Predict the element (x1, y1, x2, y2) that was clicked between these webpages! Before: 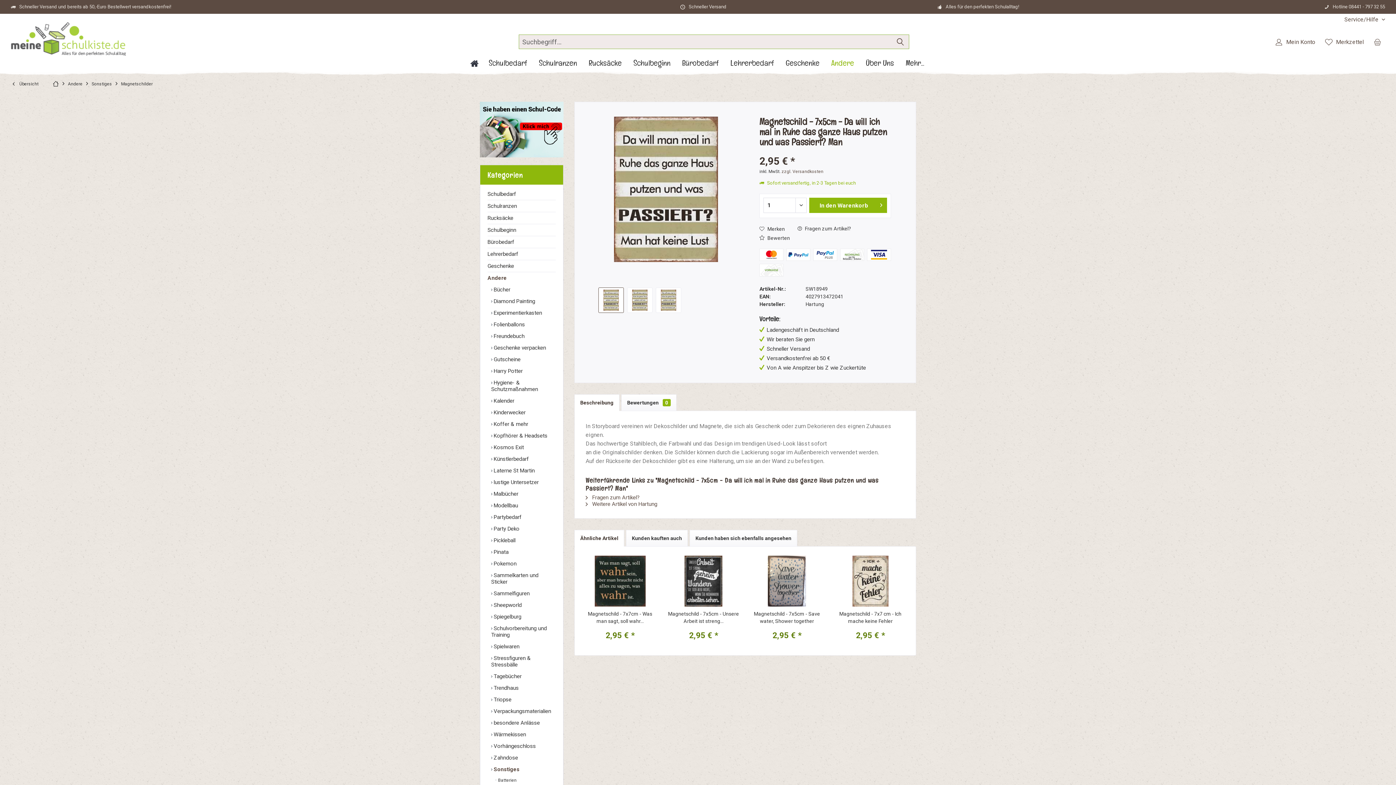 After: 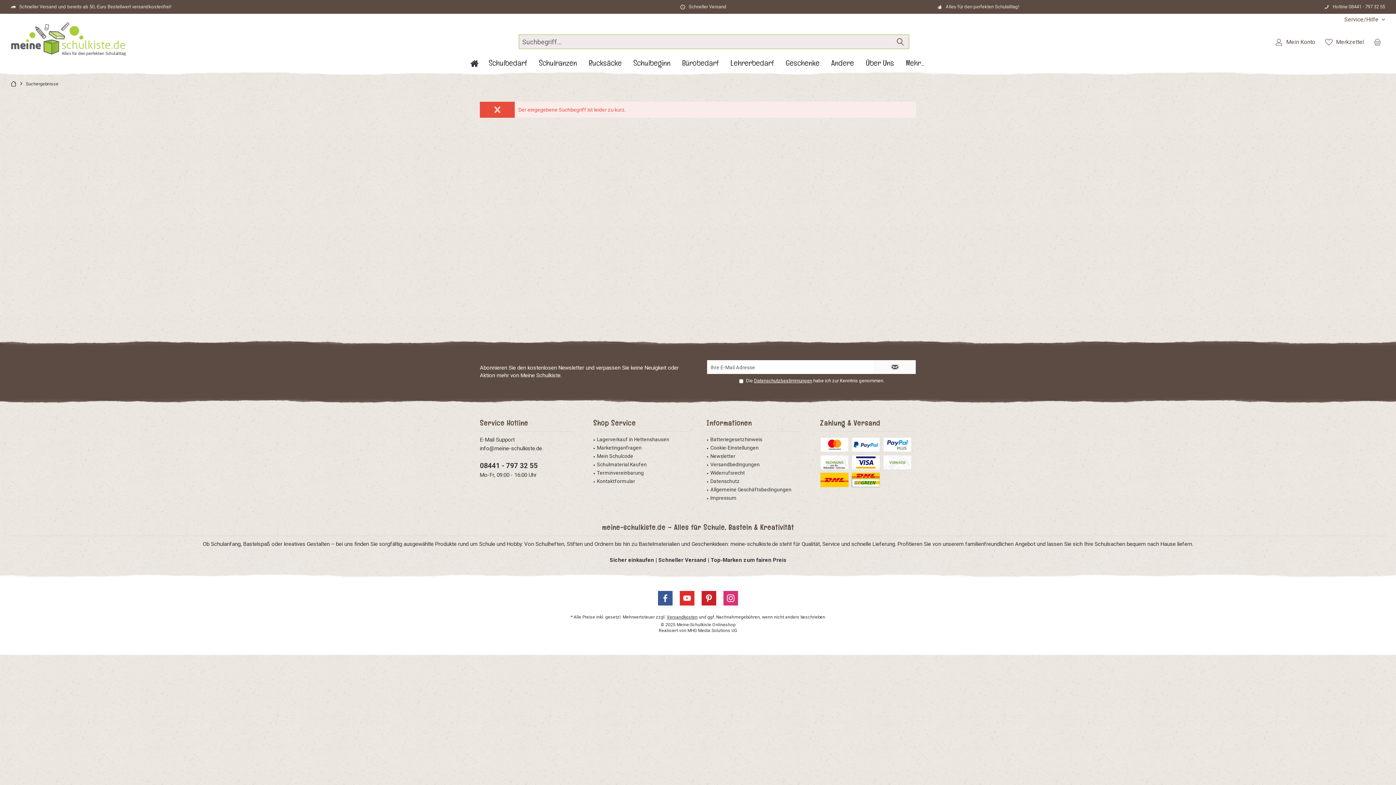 Action: bbox: (893, 38, 907, 45)